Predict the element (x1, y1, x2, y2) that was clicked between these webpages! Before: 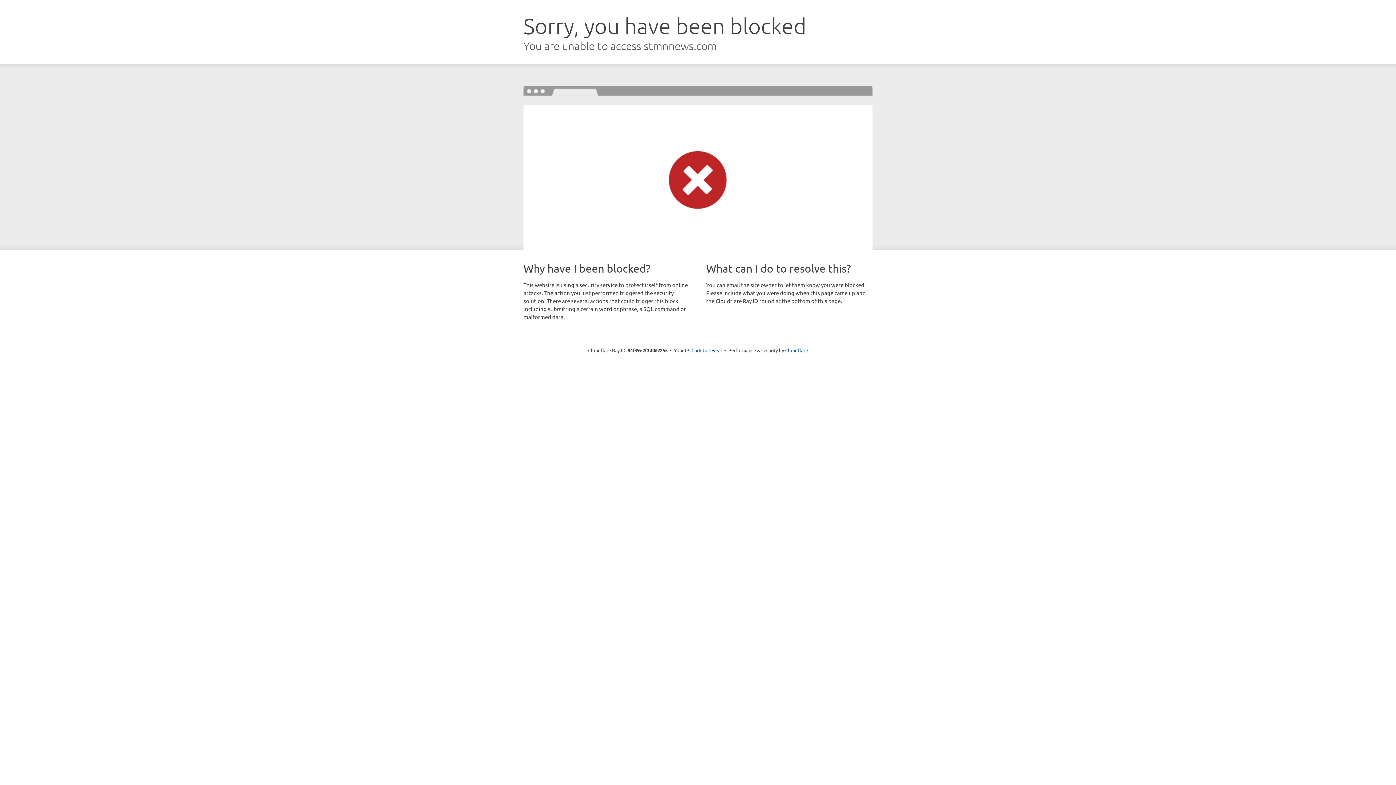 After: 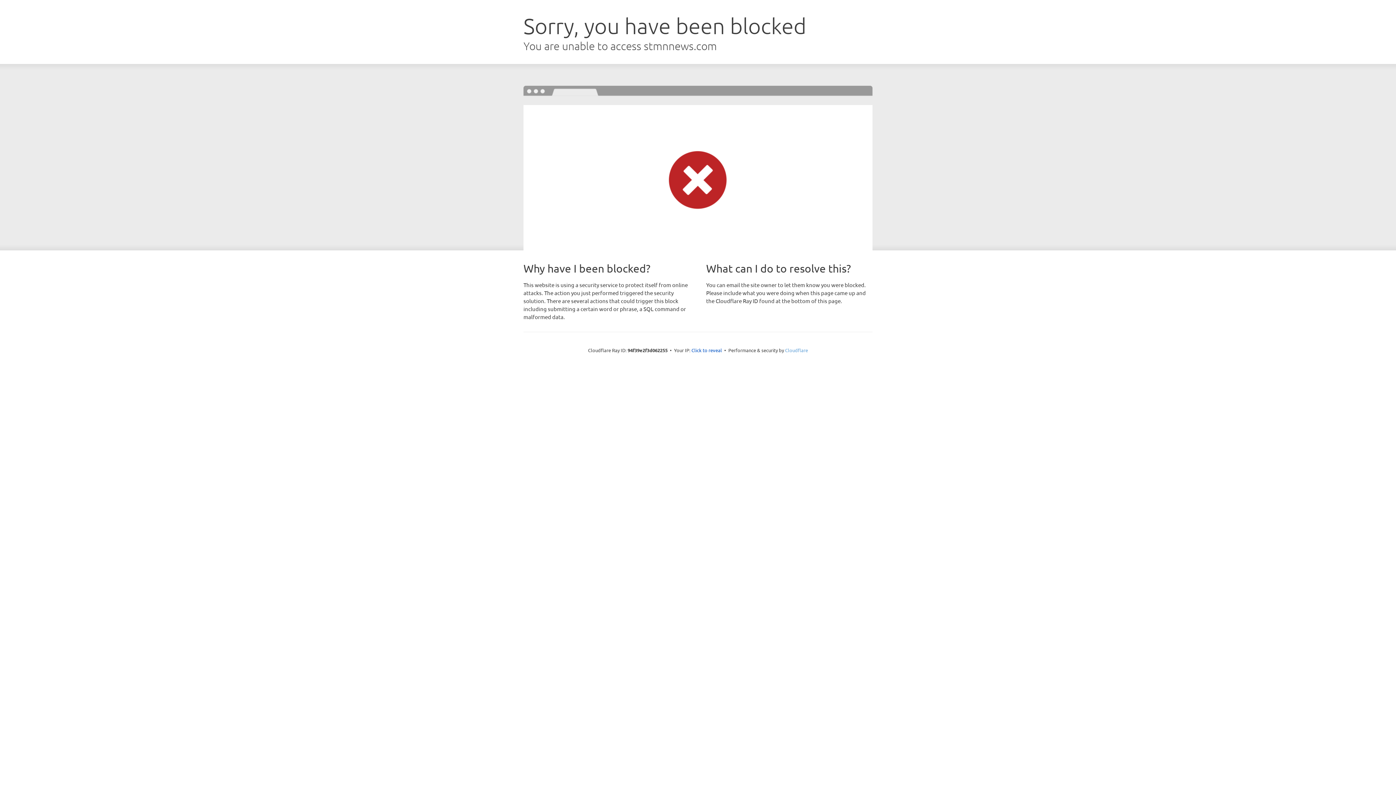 Action: bbox: (785, 347, 808, 353) label: Cloudflare